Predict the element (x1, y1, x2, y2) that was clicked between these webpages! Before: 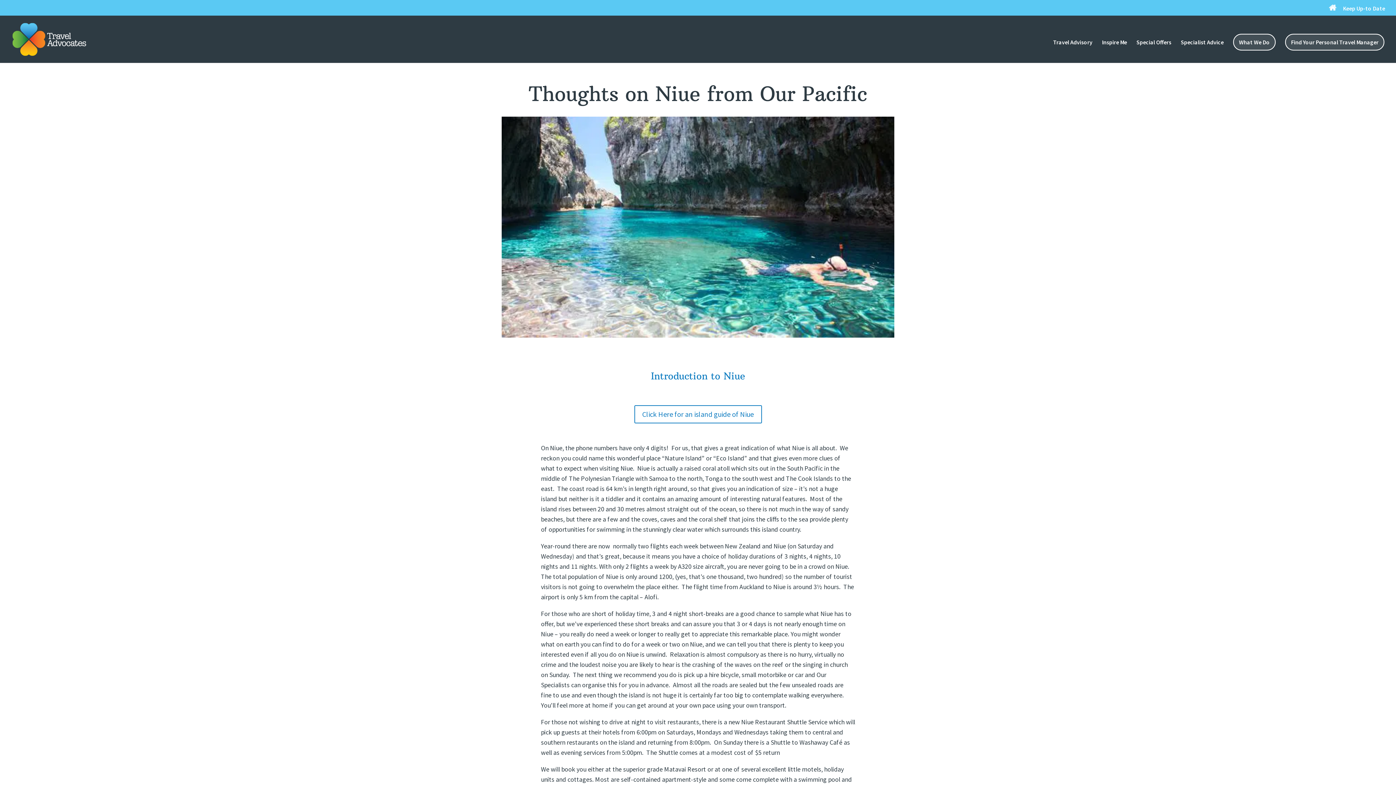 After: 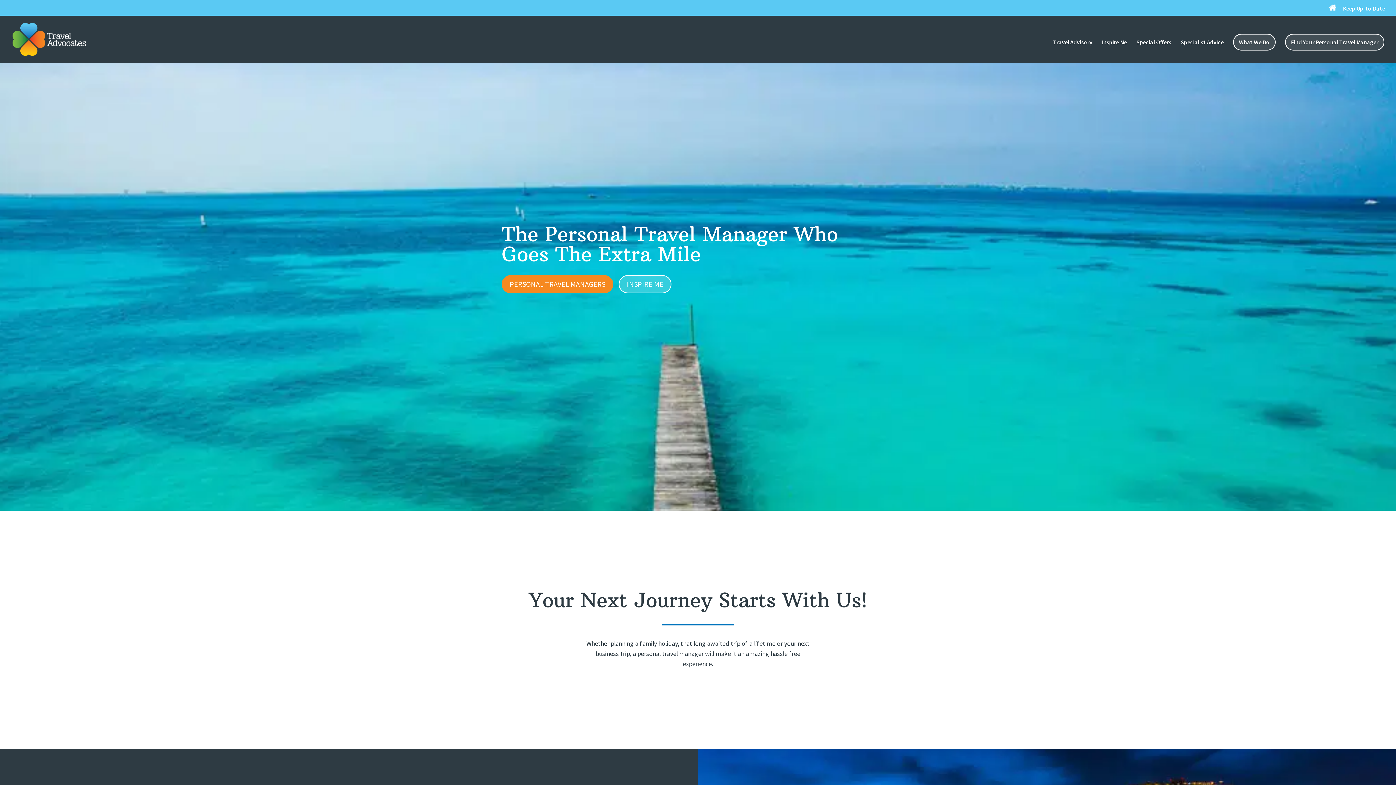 Action: bbox: (12, 34, 86, 42)